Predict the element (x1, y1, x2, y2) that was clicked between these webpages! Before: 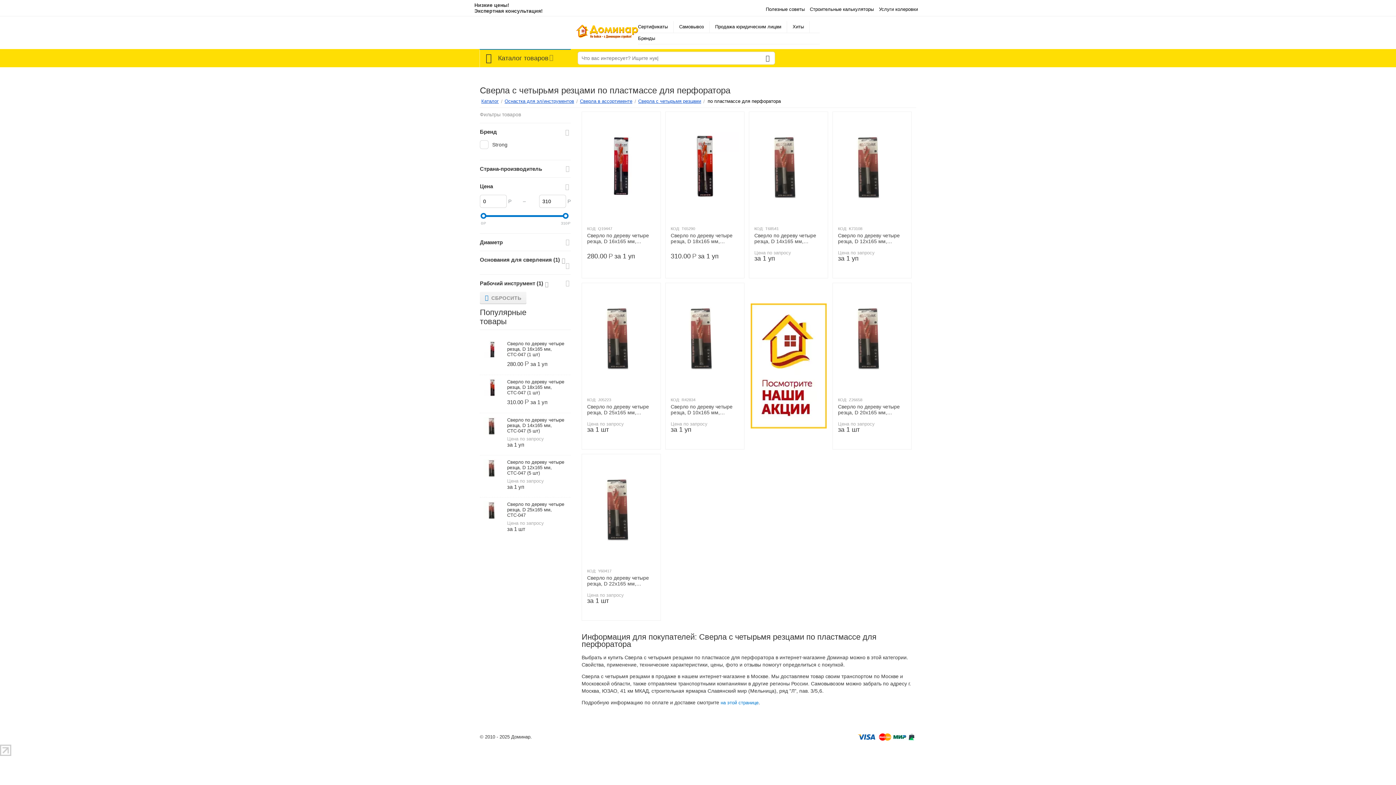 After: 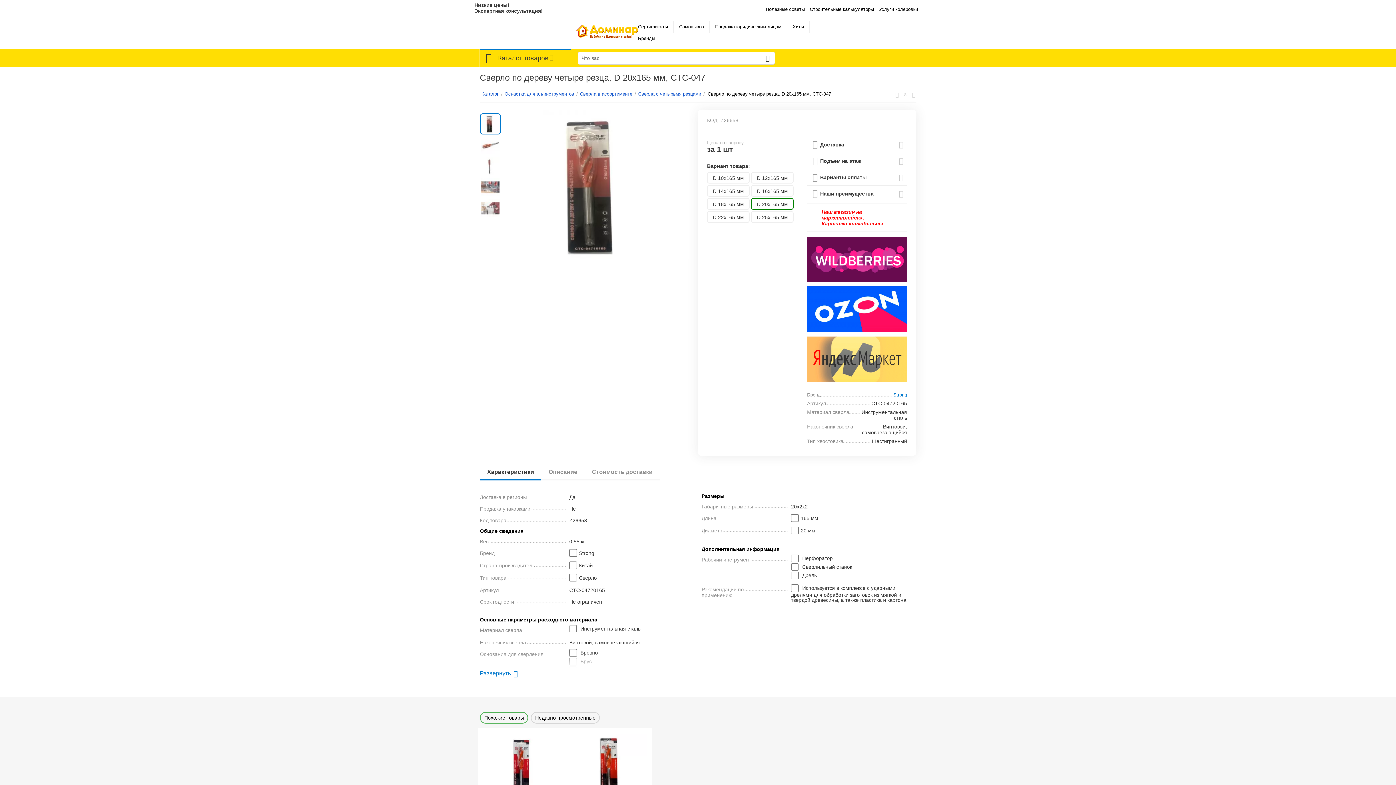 Action: bbox: (838, 288, 906, 386)